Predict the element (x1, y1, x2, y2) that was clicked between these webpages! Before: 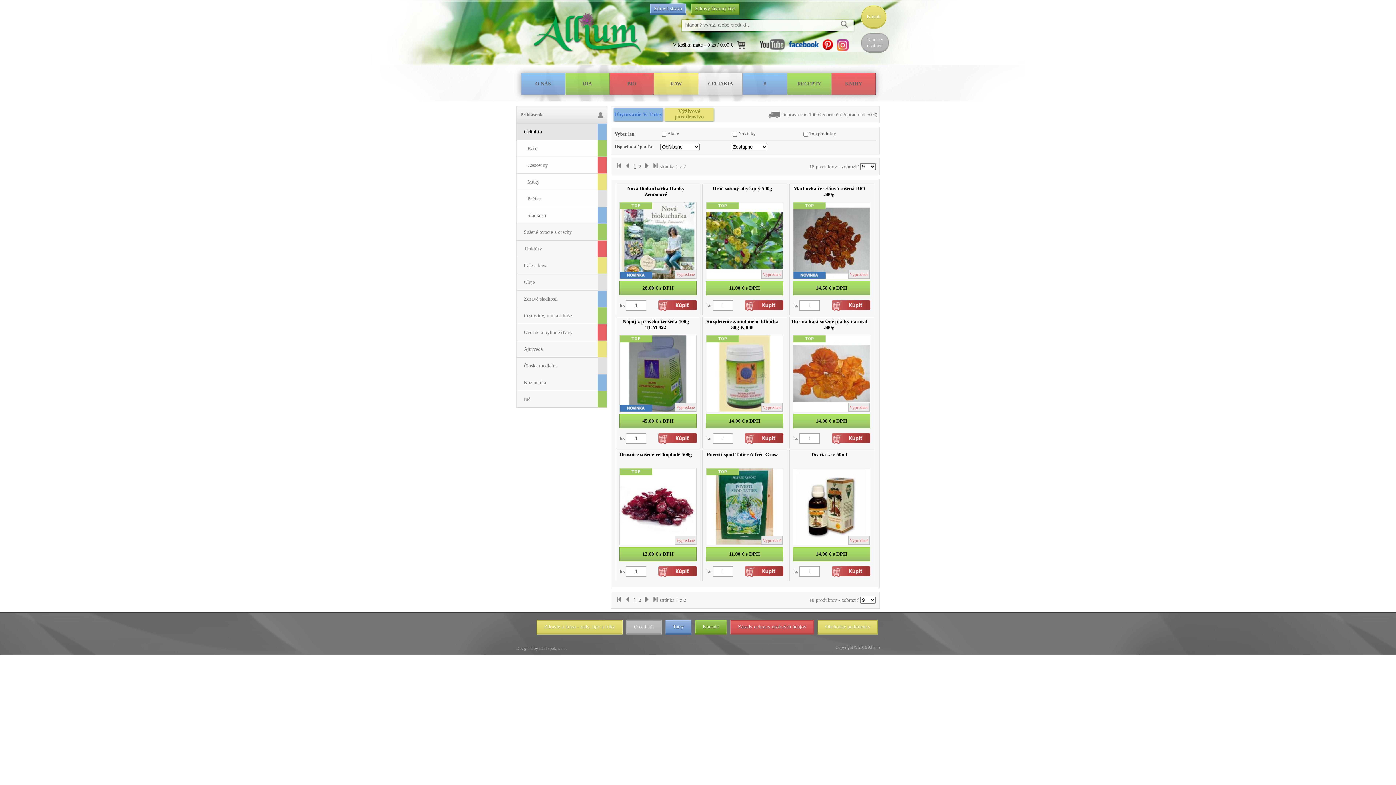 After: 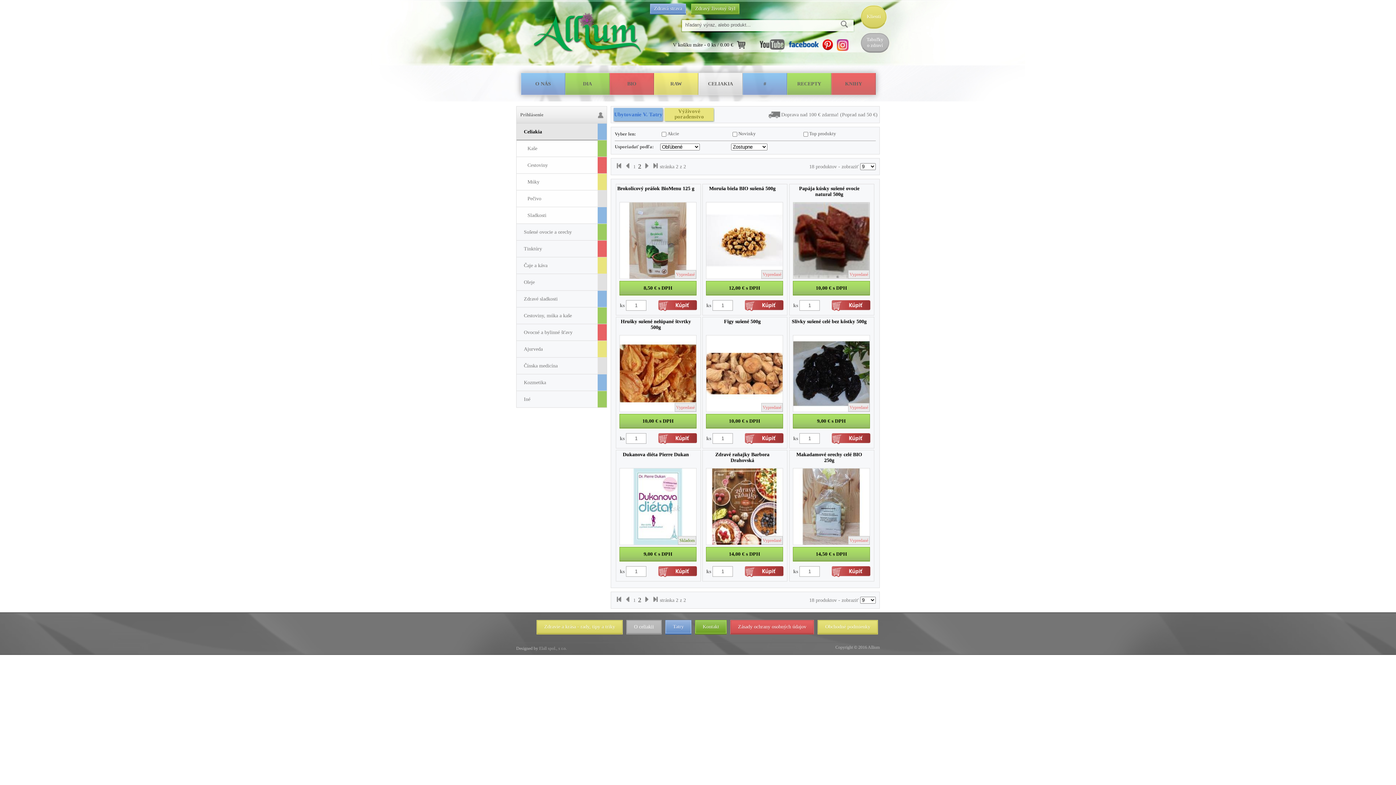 Action: bbox: (643, 158, 650, 174)